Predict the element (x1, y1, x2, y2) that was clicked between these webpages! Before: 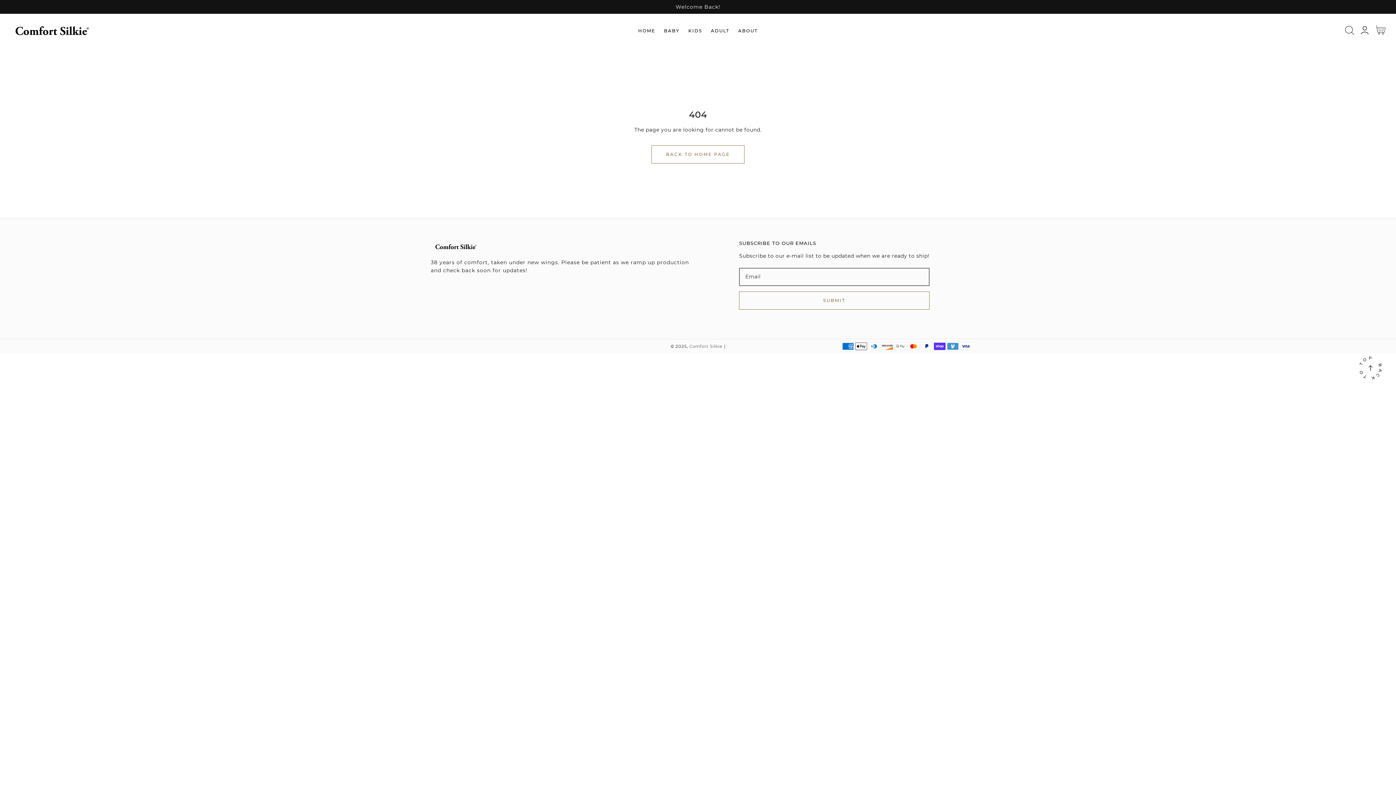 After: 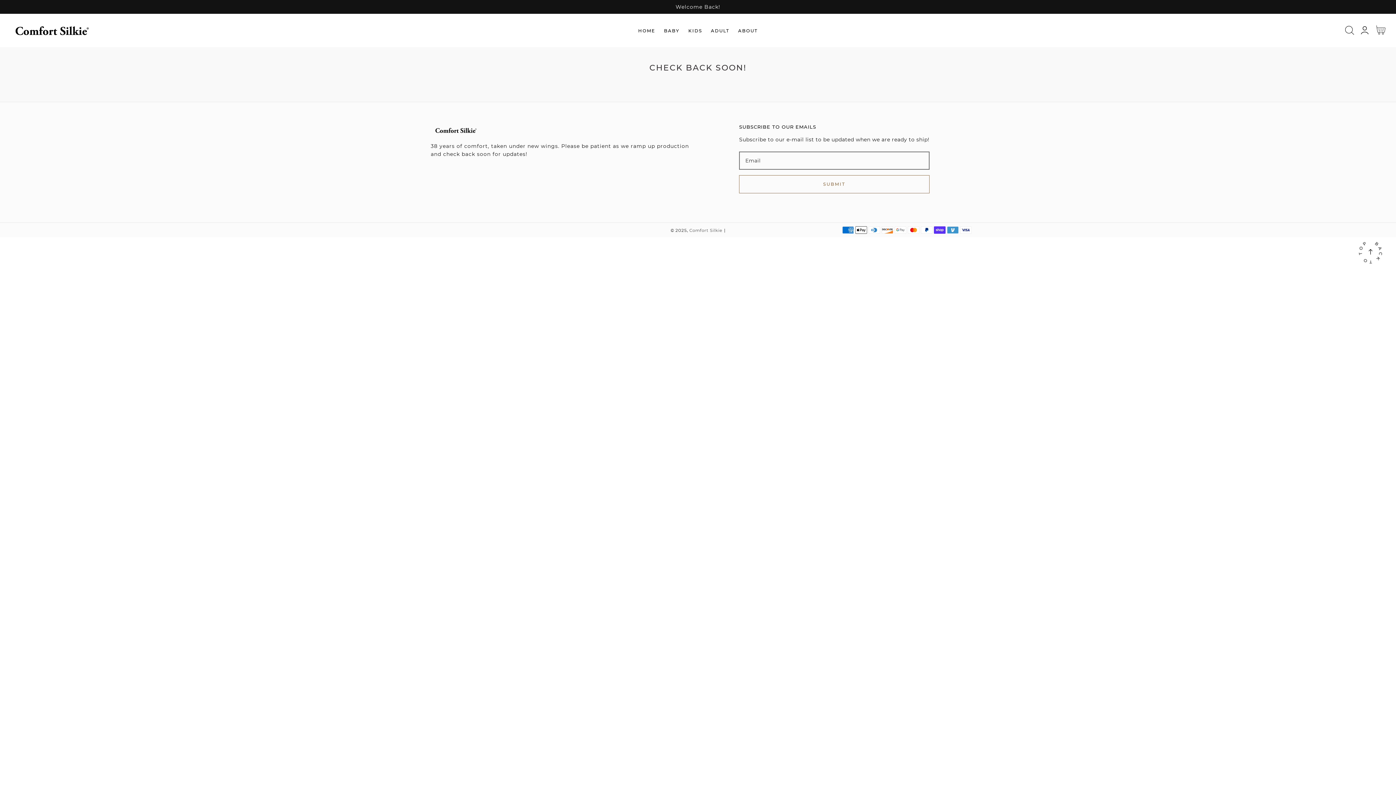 Action: bbox: (706, 23, 734, 37) label: ADULT